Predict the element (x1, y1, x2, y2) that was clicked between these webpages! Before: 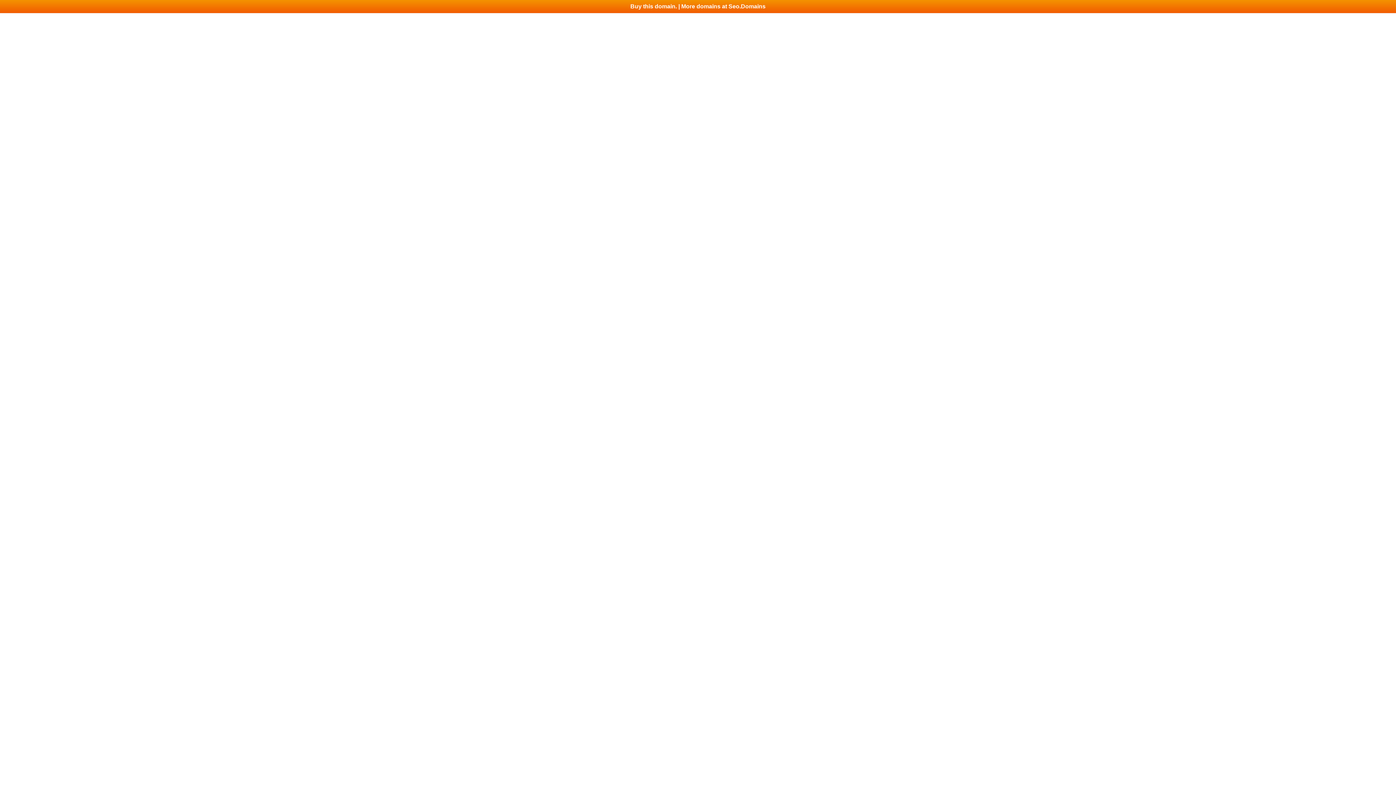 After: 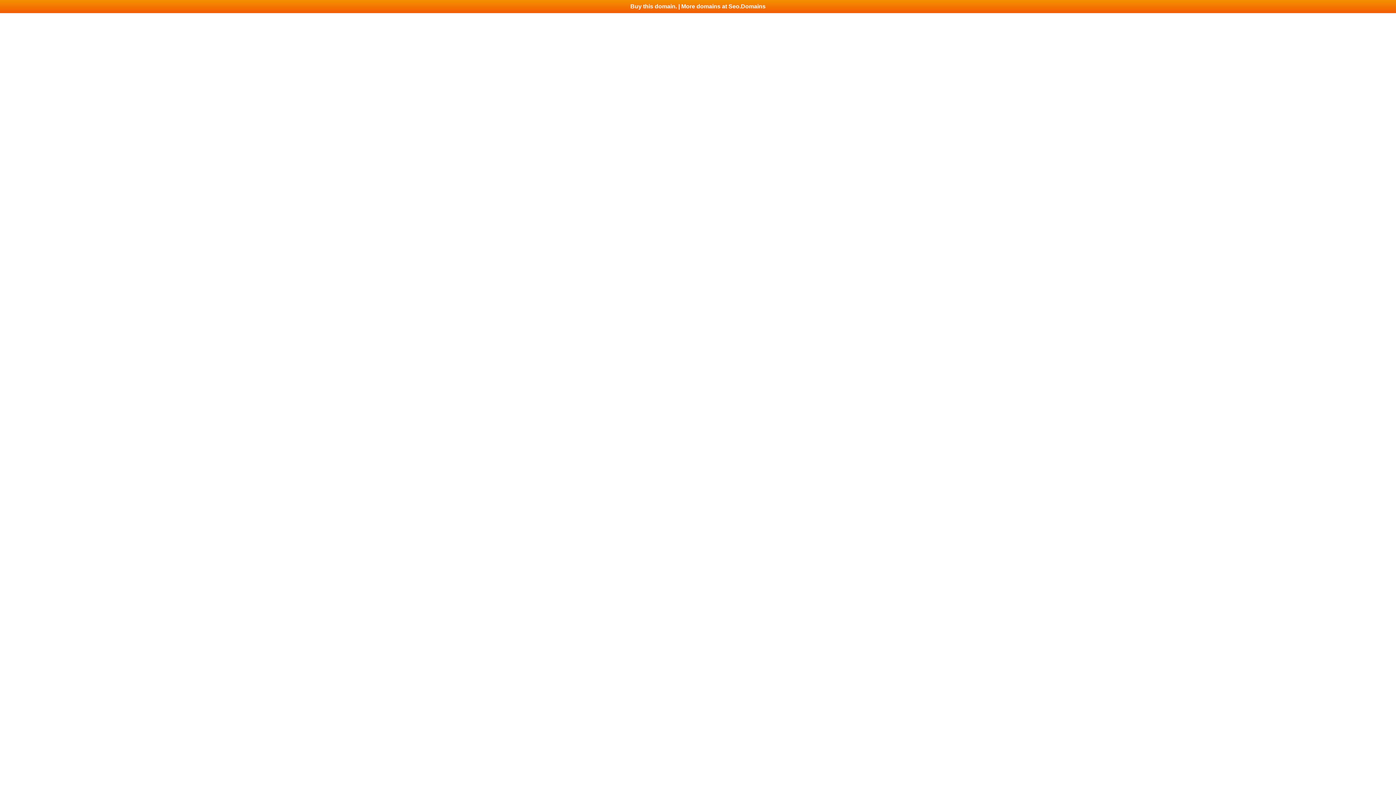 Action: bbox: (0, 0, 1396, 13) label: Buy this domain. | More domains at Seo.Domains